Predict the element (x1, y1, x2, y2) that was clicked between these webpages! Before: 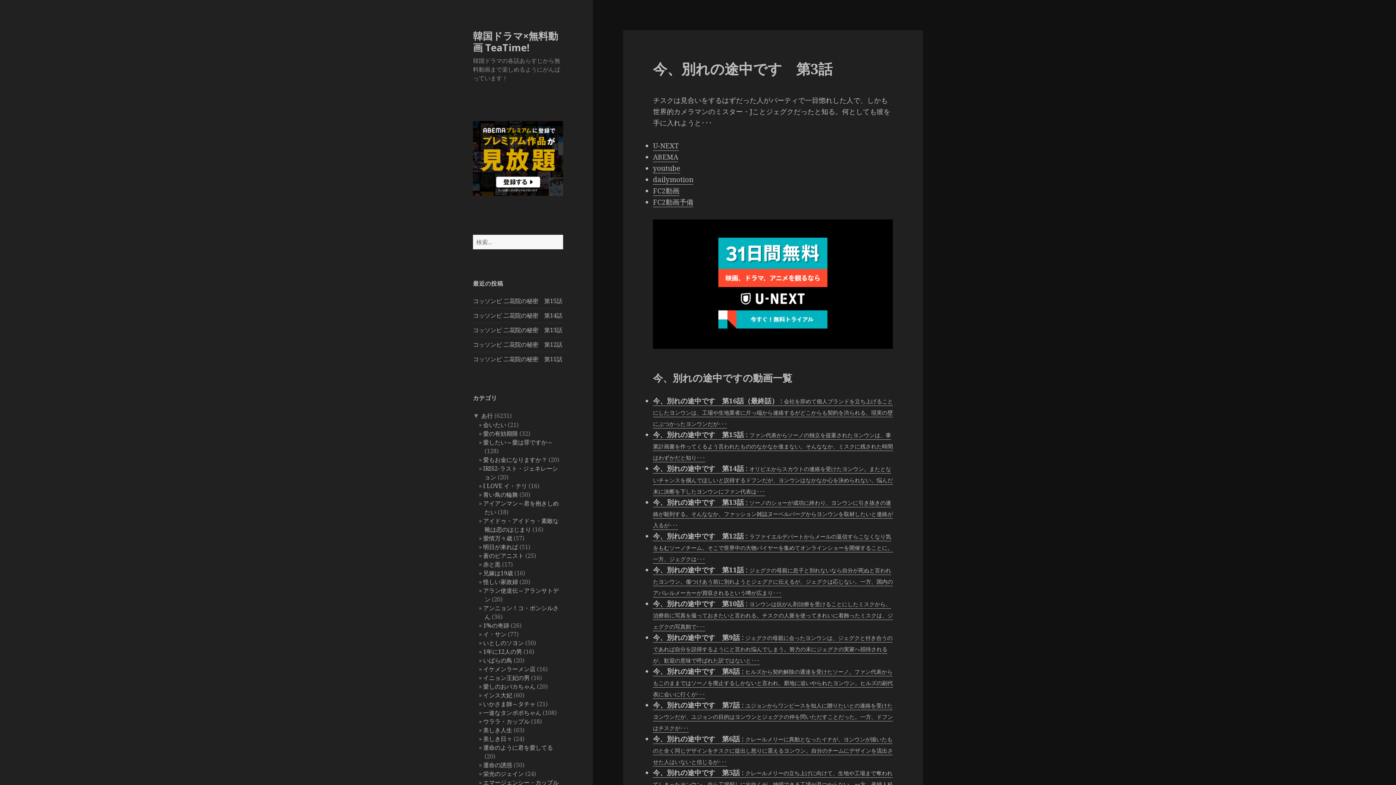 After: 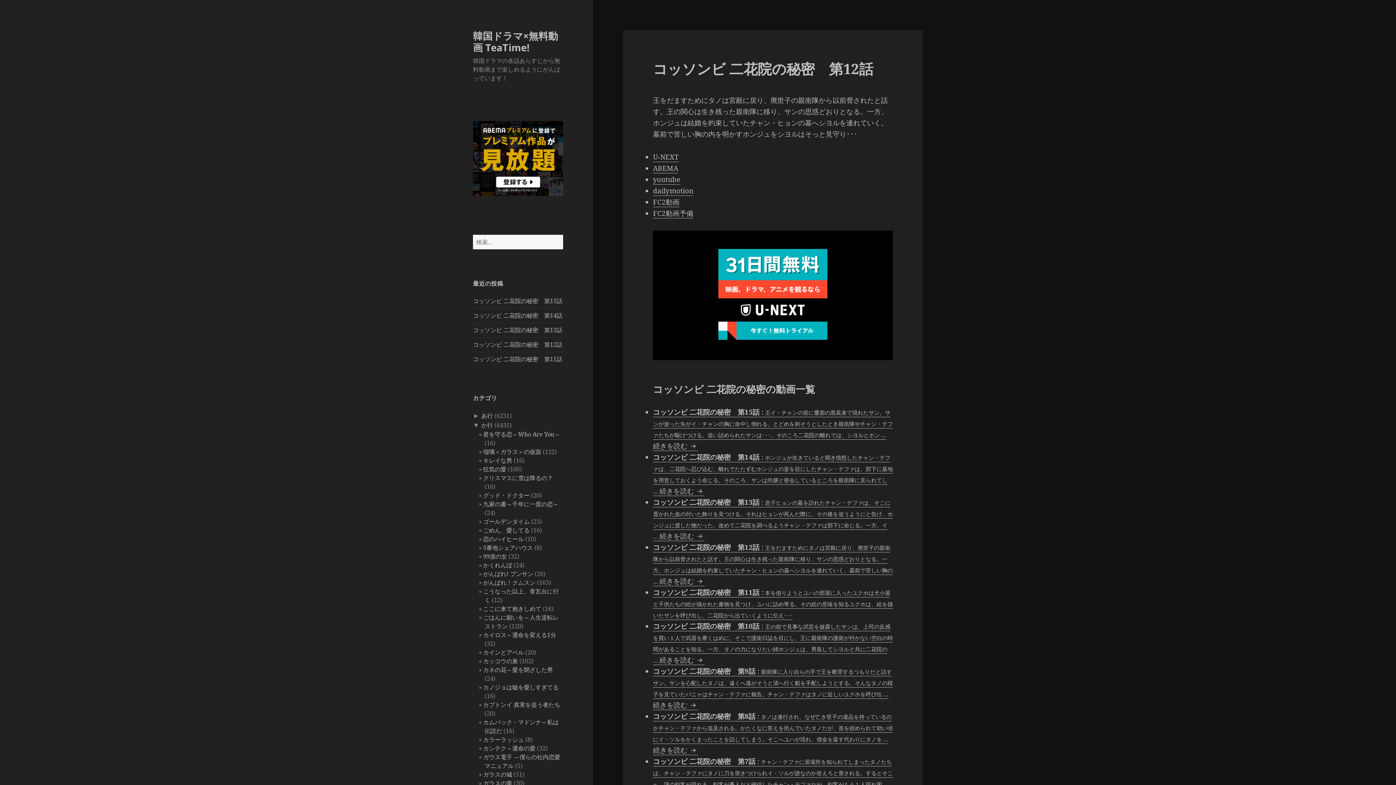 Action: label: コッソンビ 二花院の秘密　第12話 bbox: (473, 340, 562, 348)